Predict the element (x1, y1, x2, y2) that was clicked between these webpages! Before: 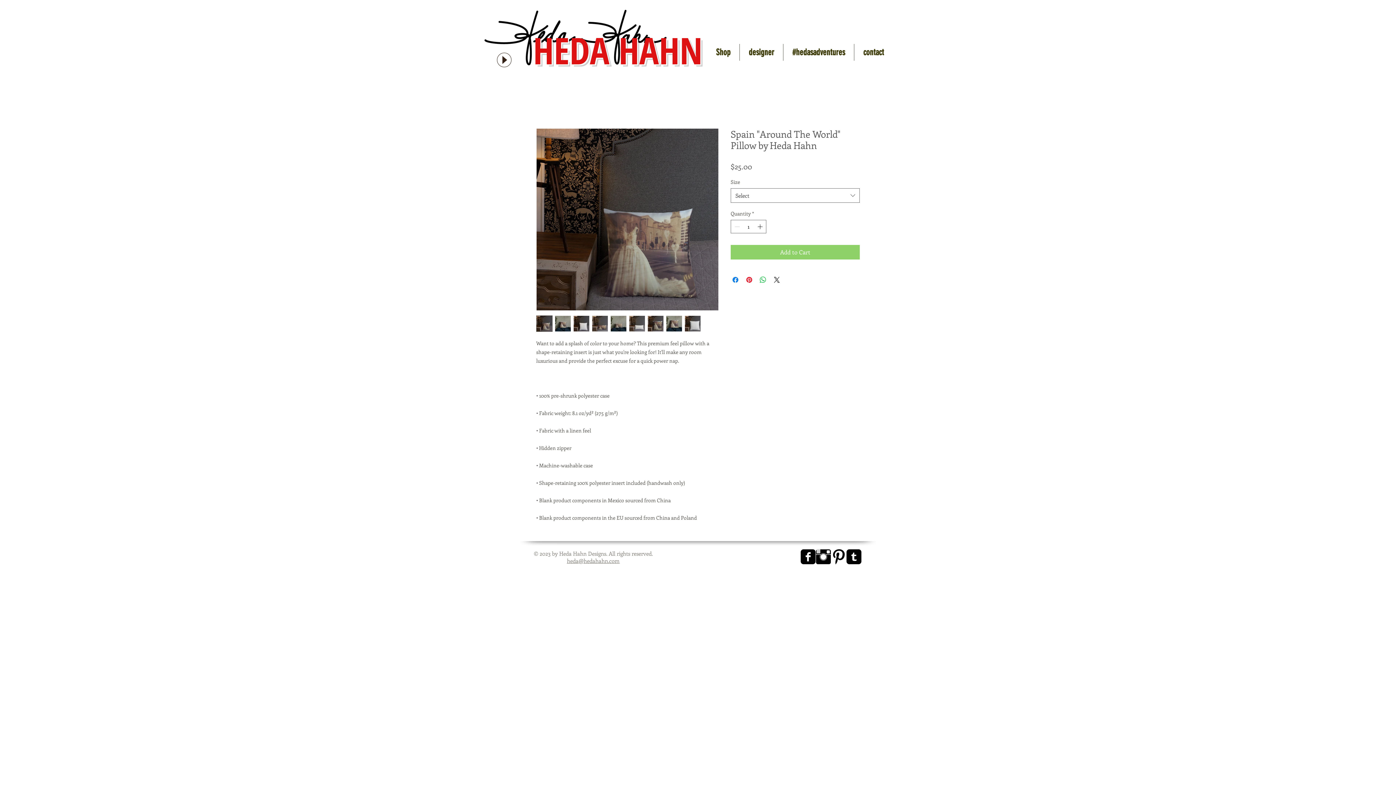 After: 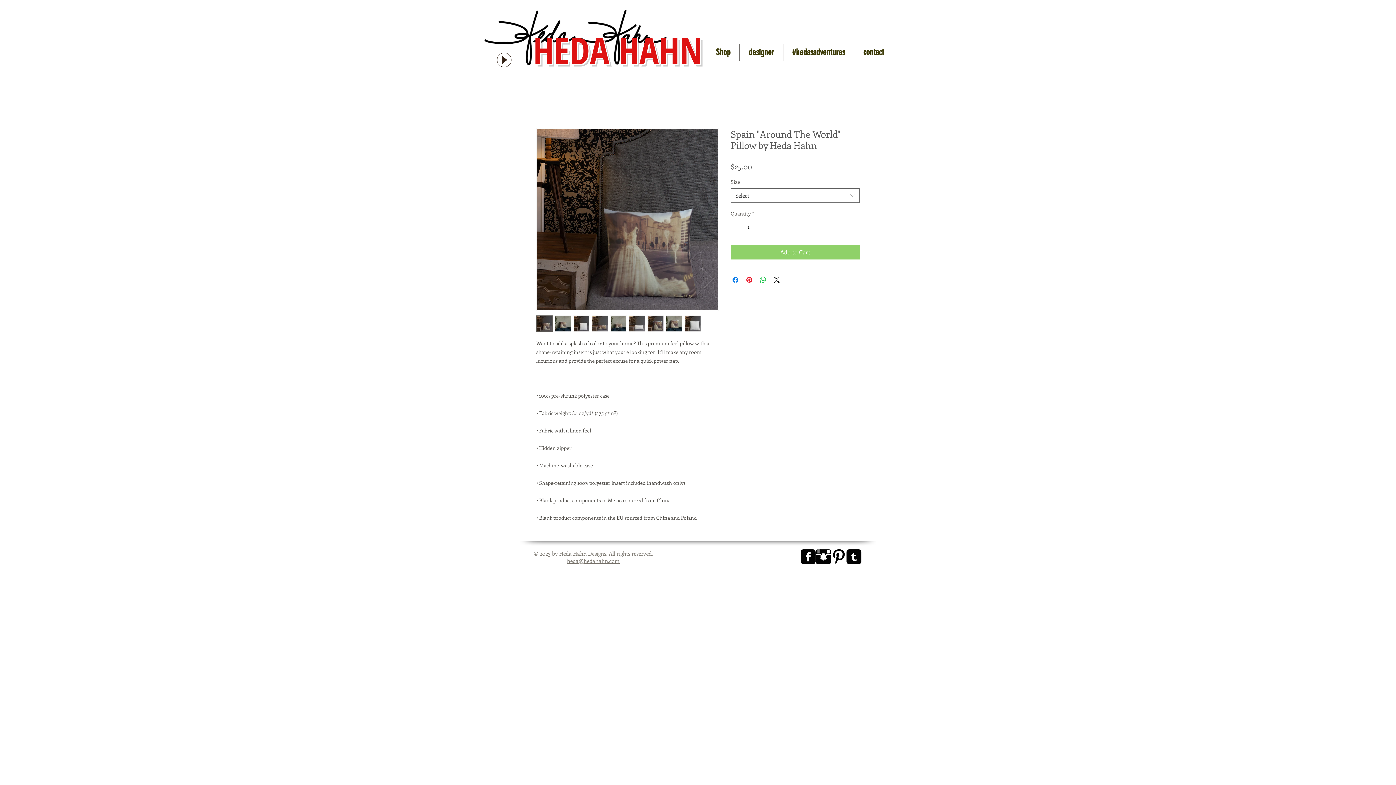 Action: bbox: (666, 315, 682, 332)